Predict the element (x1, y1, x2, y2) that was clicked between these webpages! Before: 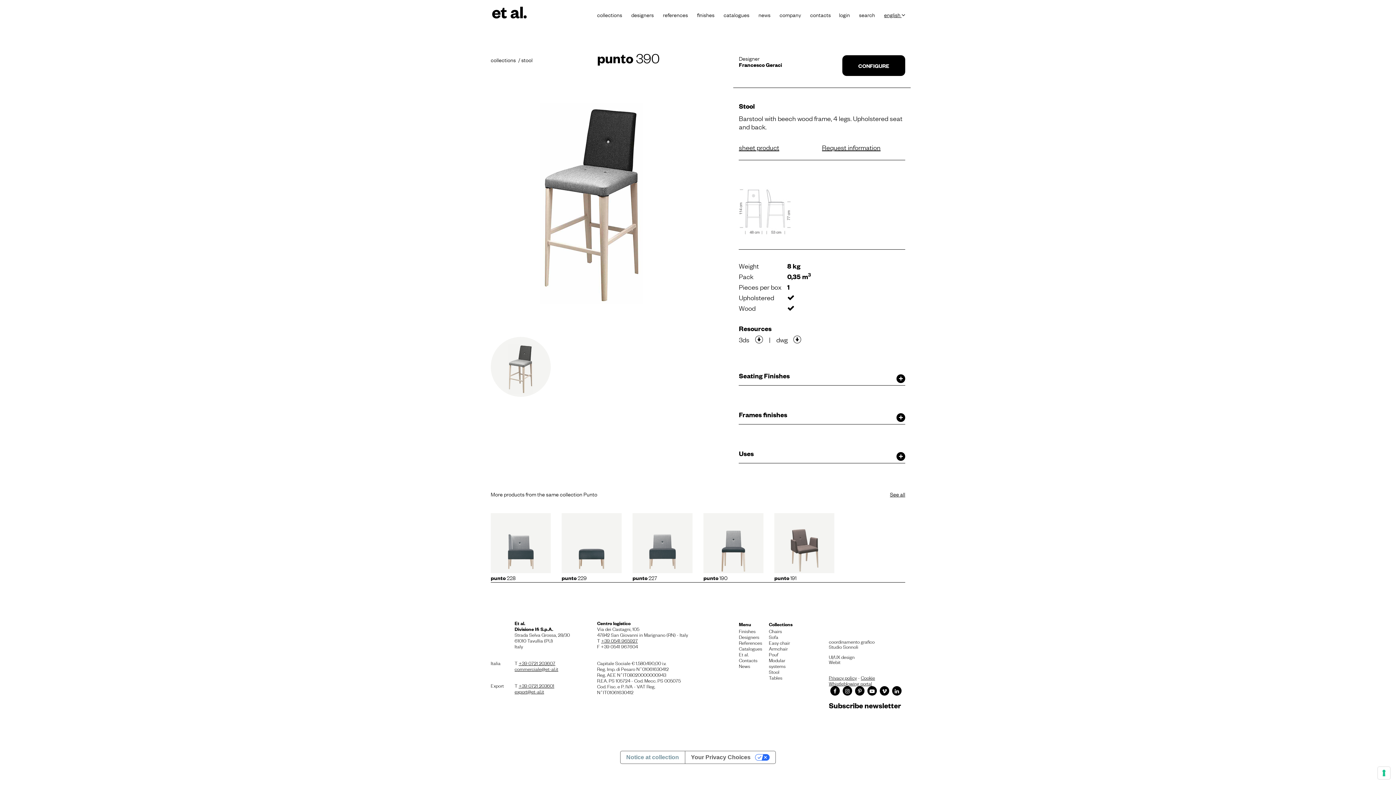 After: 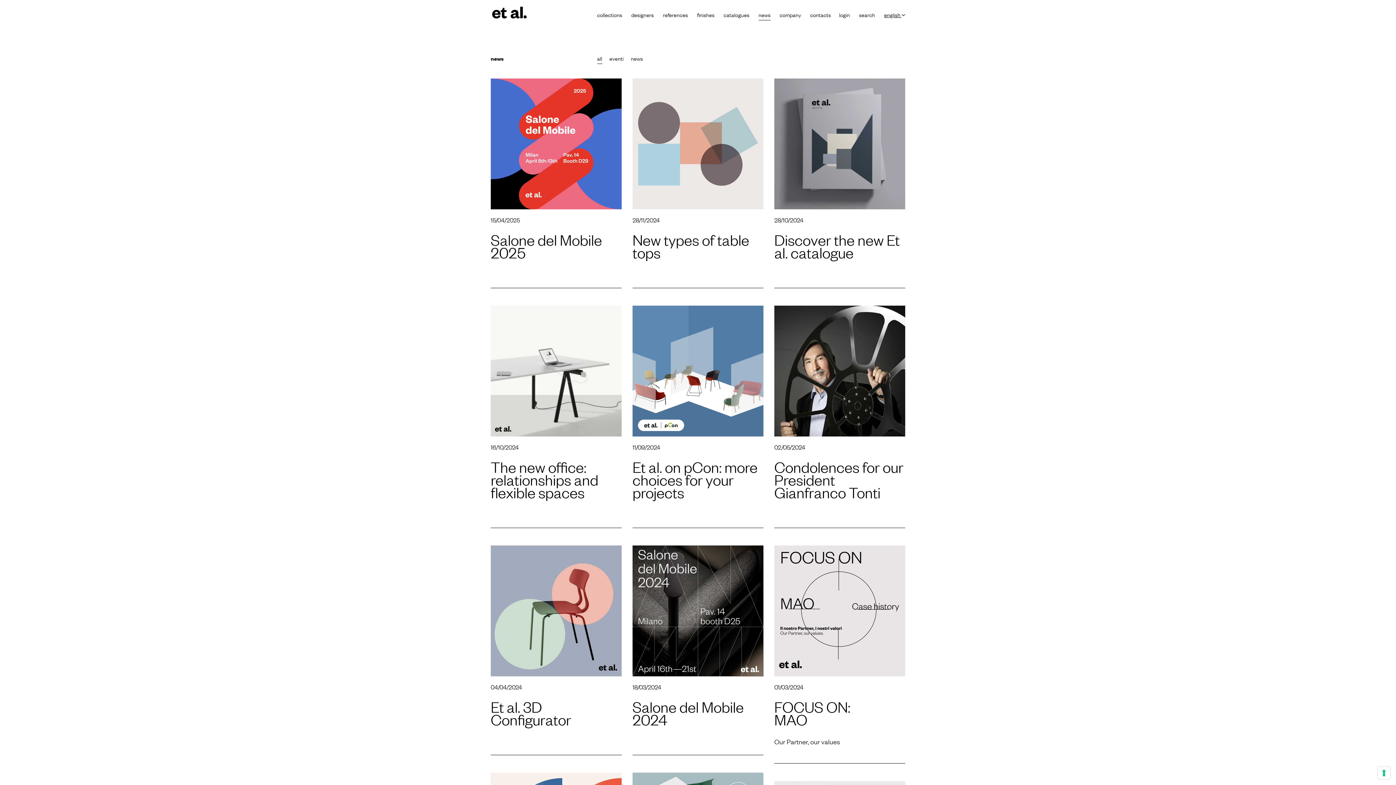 Action: bbox: (739, 663, 769, 669) label: News